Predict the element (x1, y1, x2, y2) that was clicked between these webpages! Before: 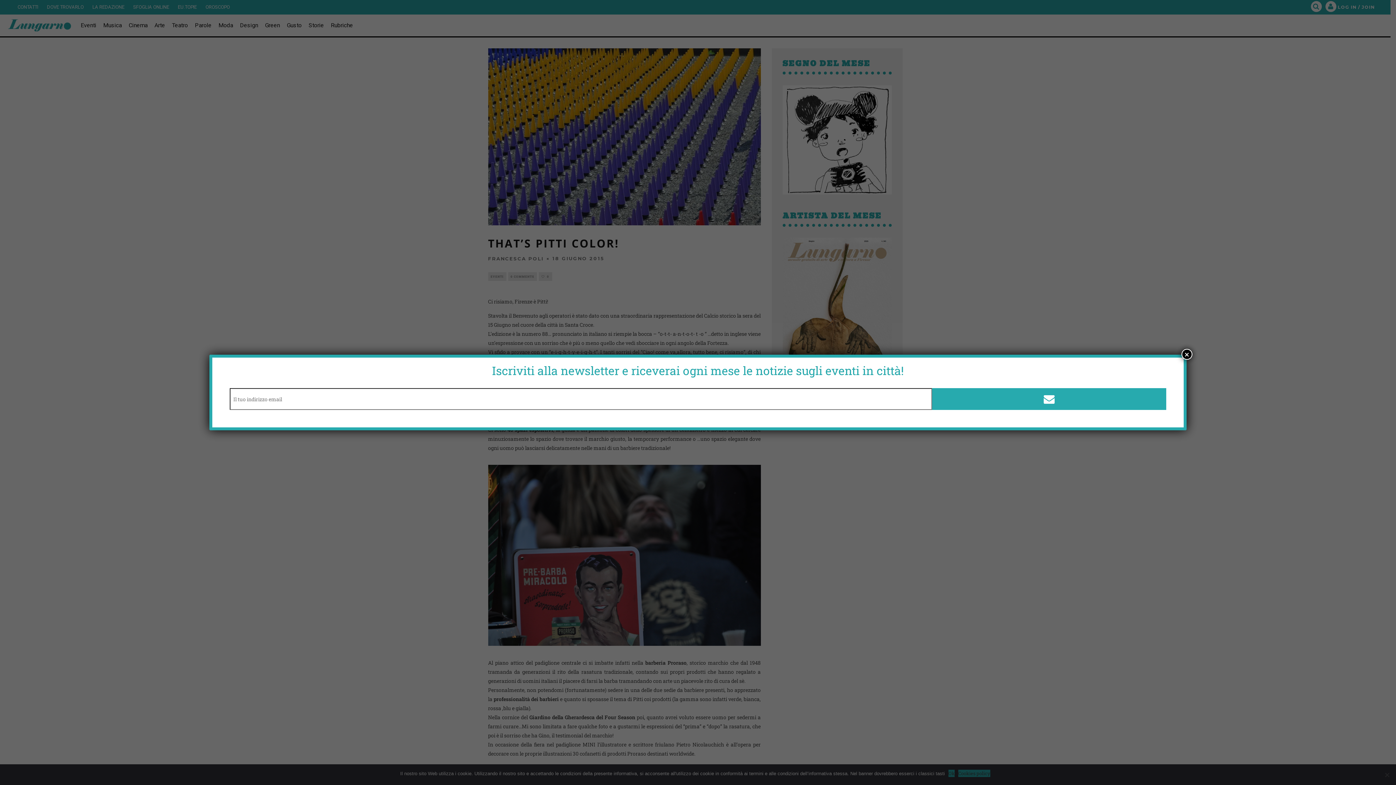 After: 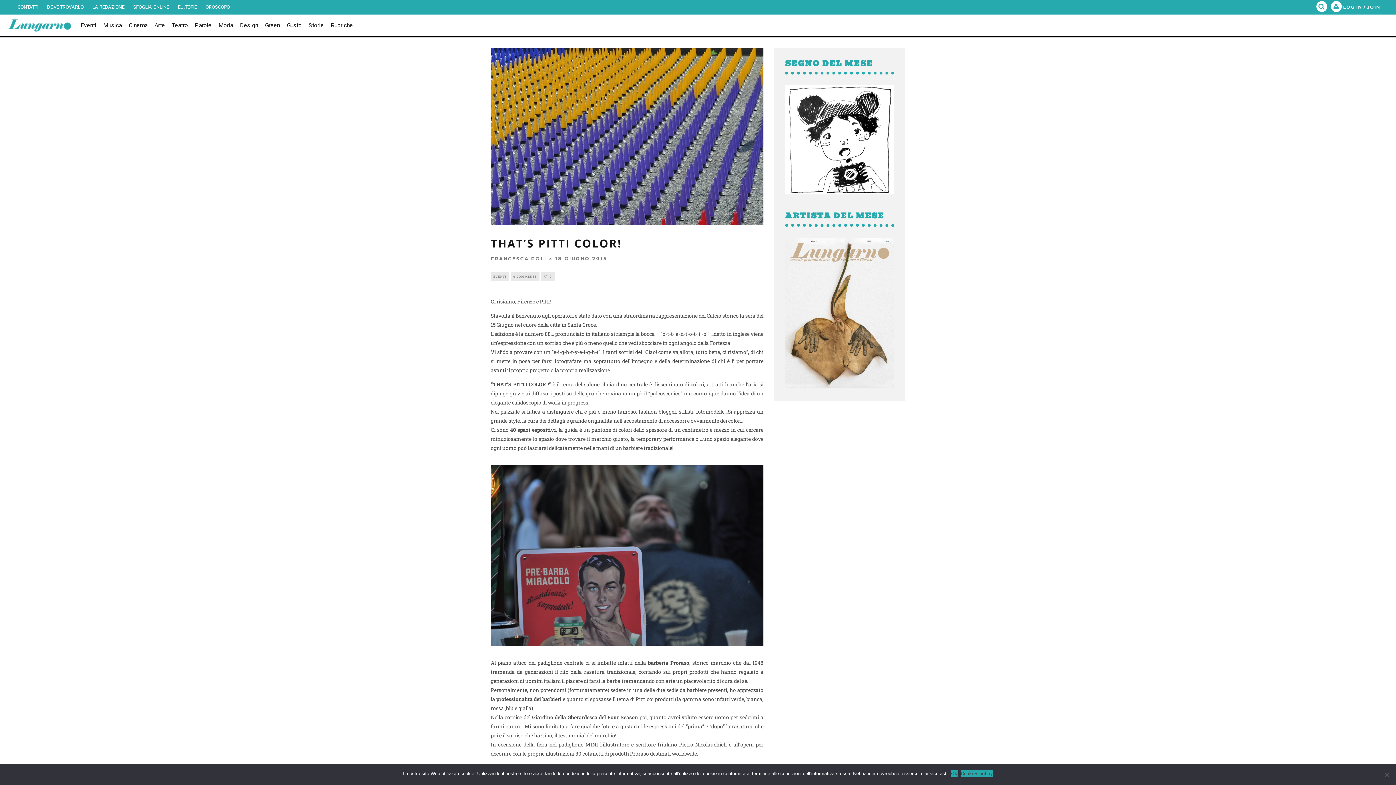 Action: bbox: (1181, 349, 1192, 360) label: Chiudi